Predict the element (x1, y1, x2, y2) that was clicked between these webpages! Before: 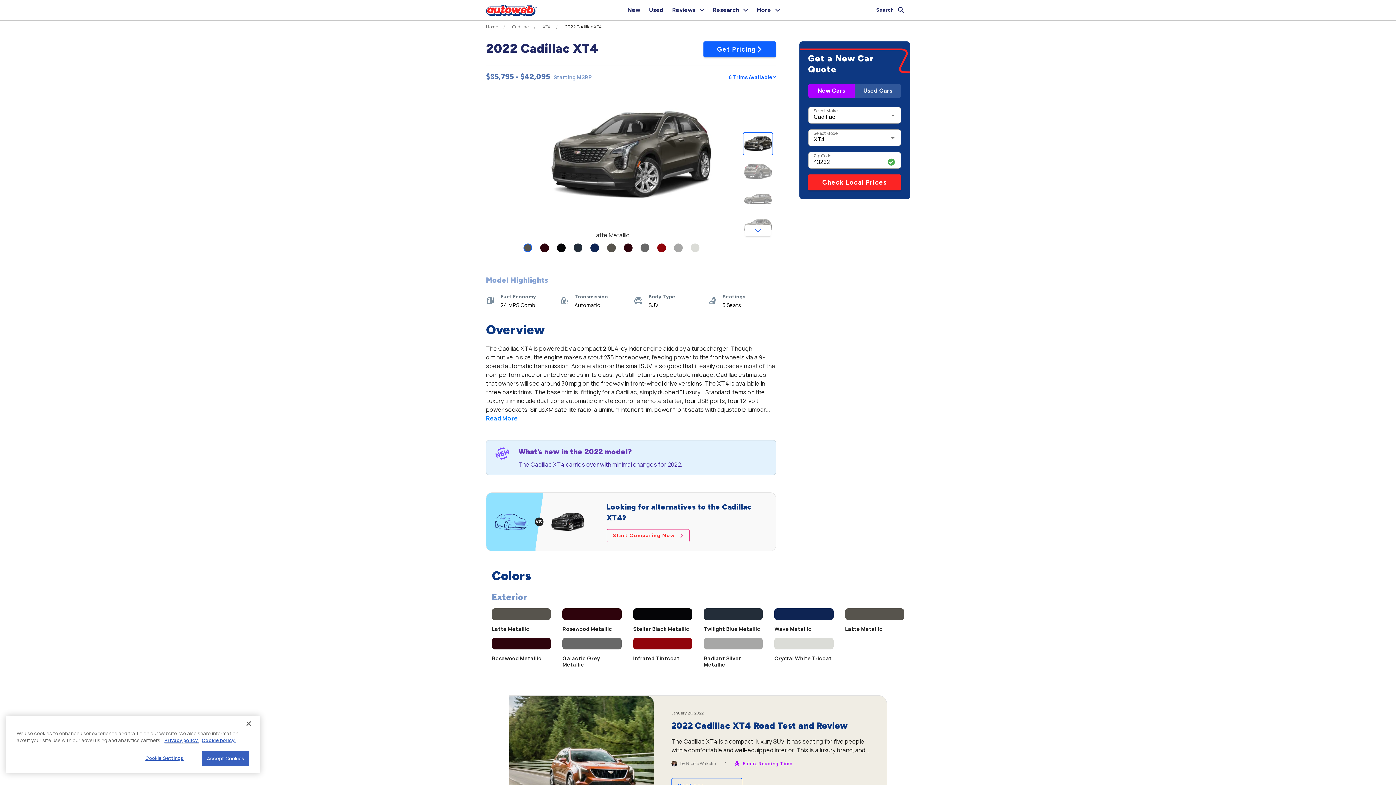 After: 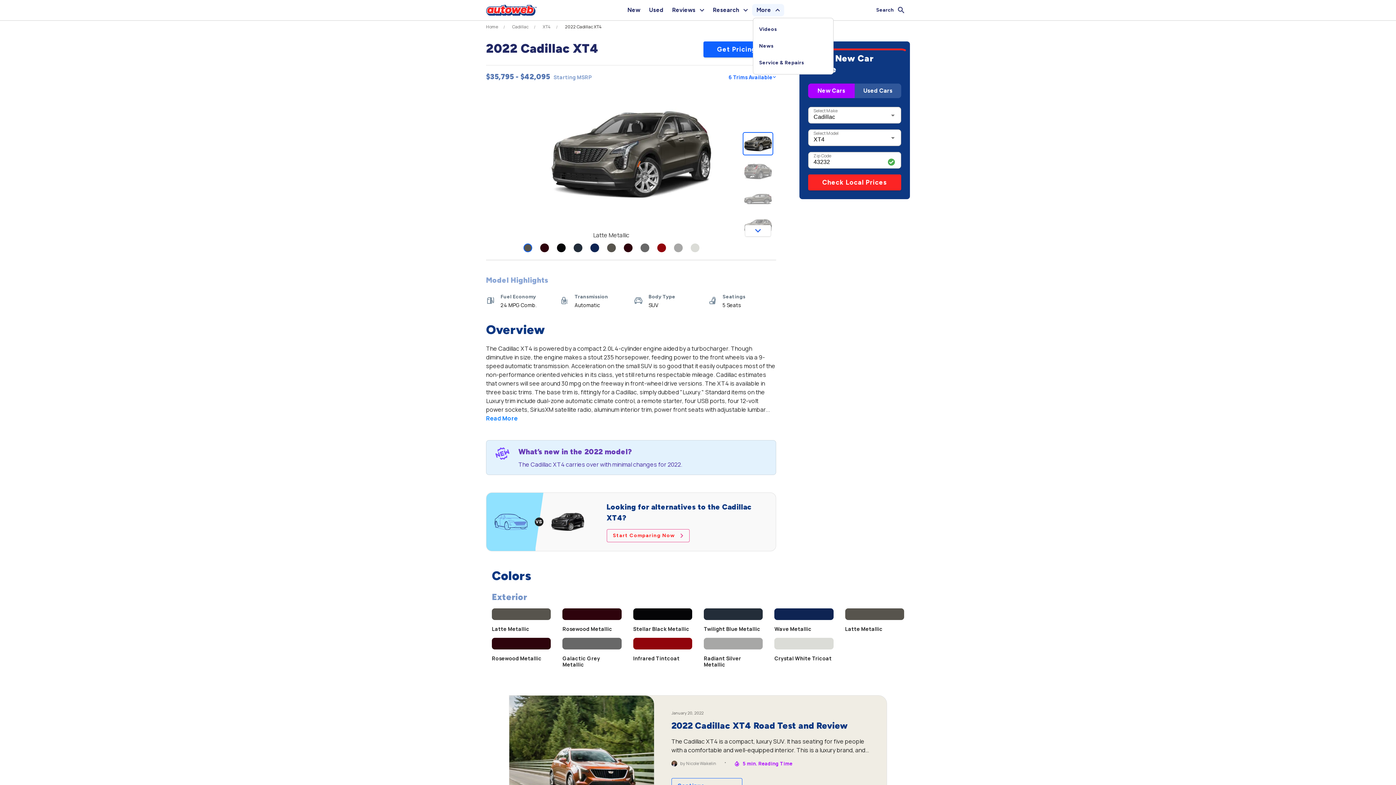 Action: label: More bbox: (752, 4, 784, 16)